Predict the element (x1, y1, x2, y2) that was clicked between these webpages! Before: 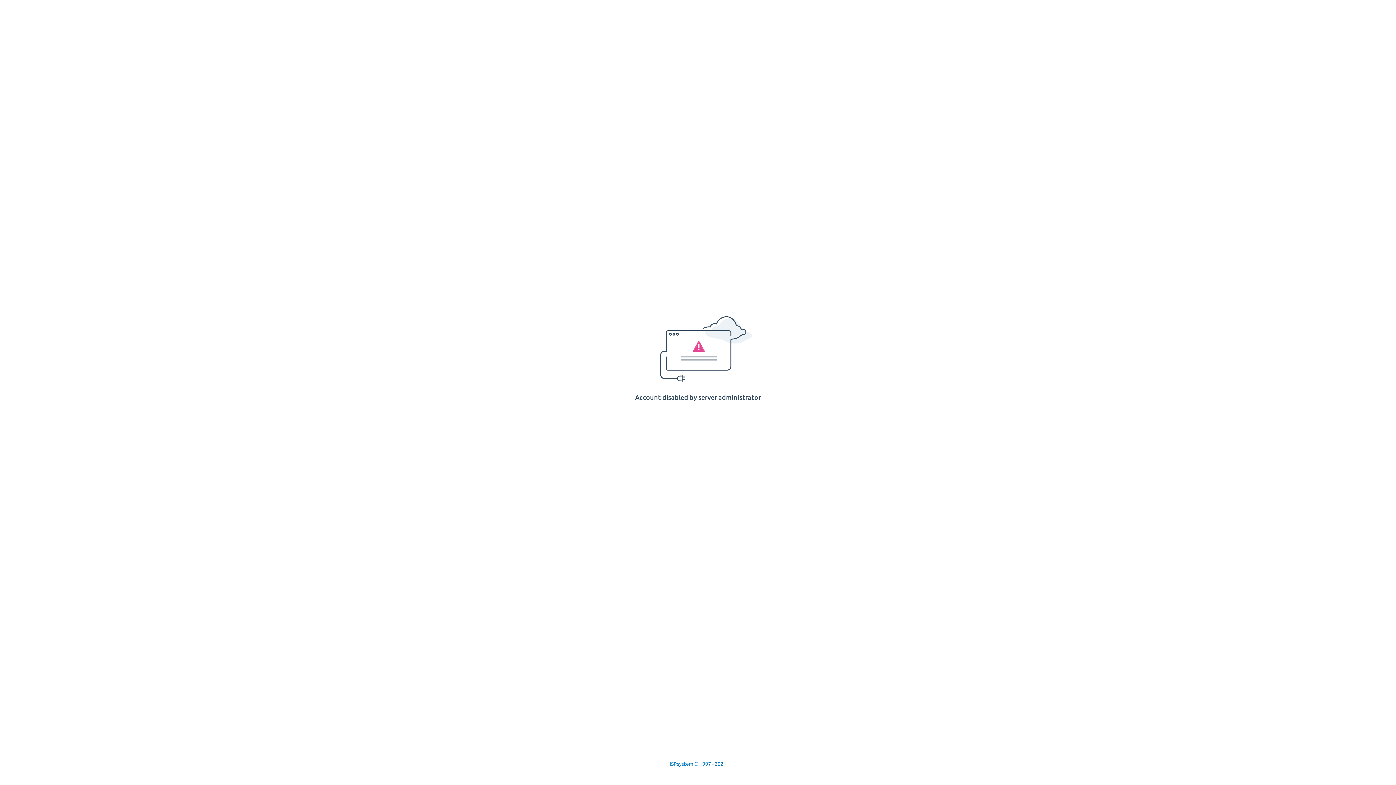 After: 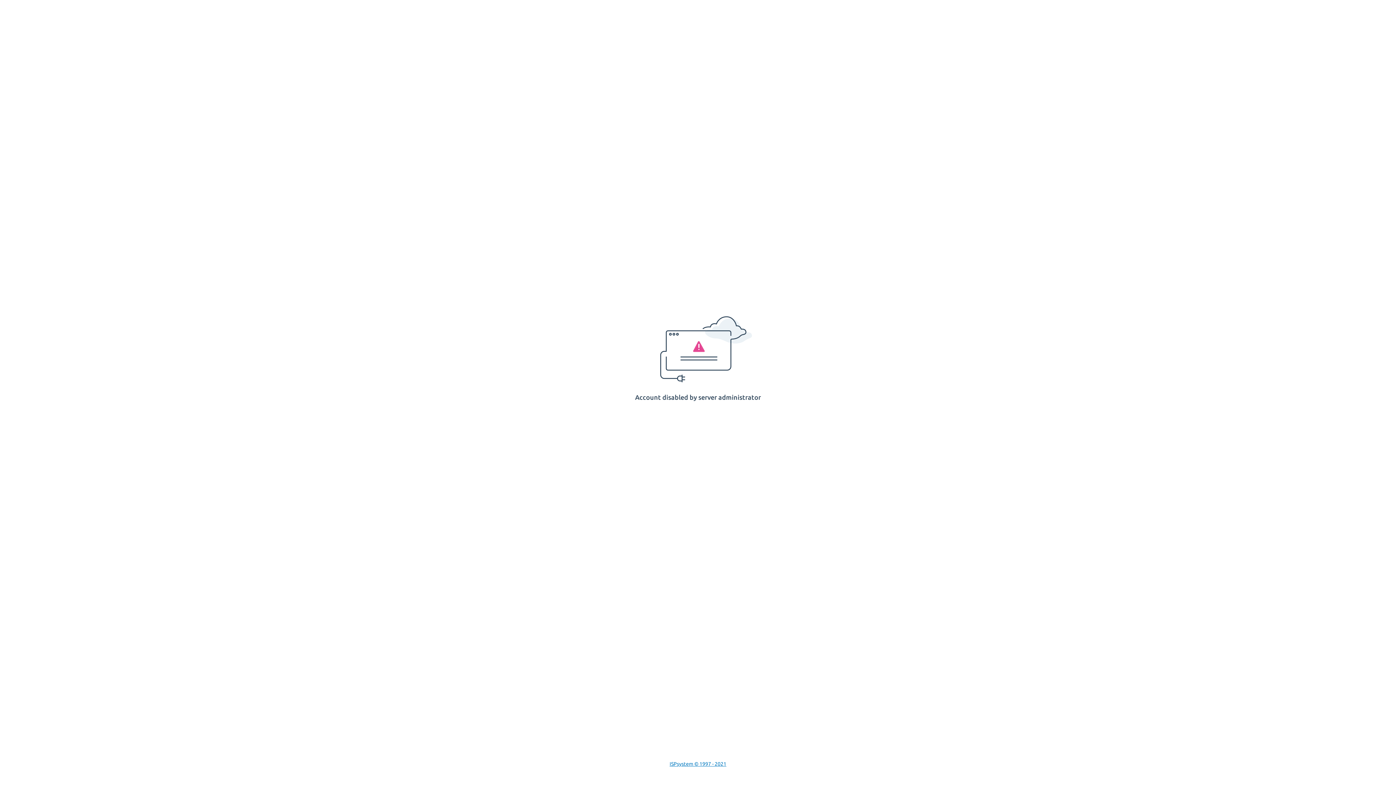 Action: label: ISPsystem © 1997 - 2021 bbox: (669, 761, 726, 767)